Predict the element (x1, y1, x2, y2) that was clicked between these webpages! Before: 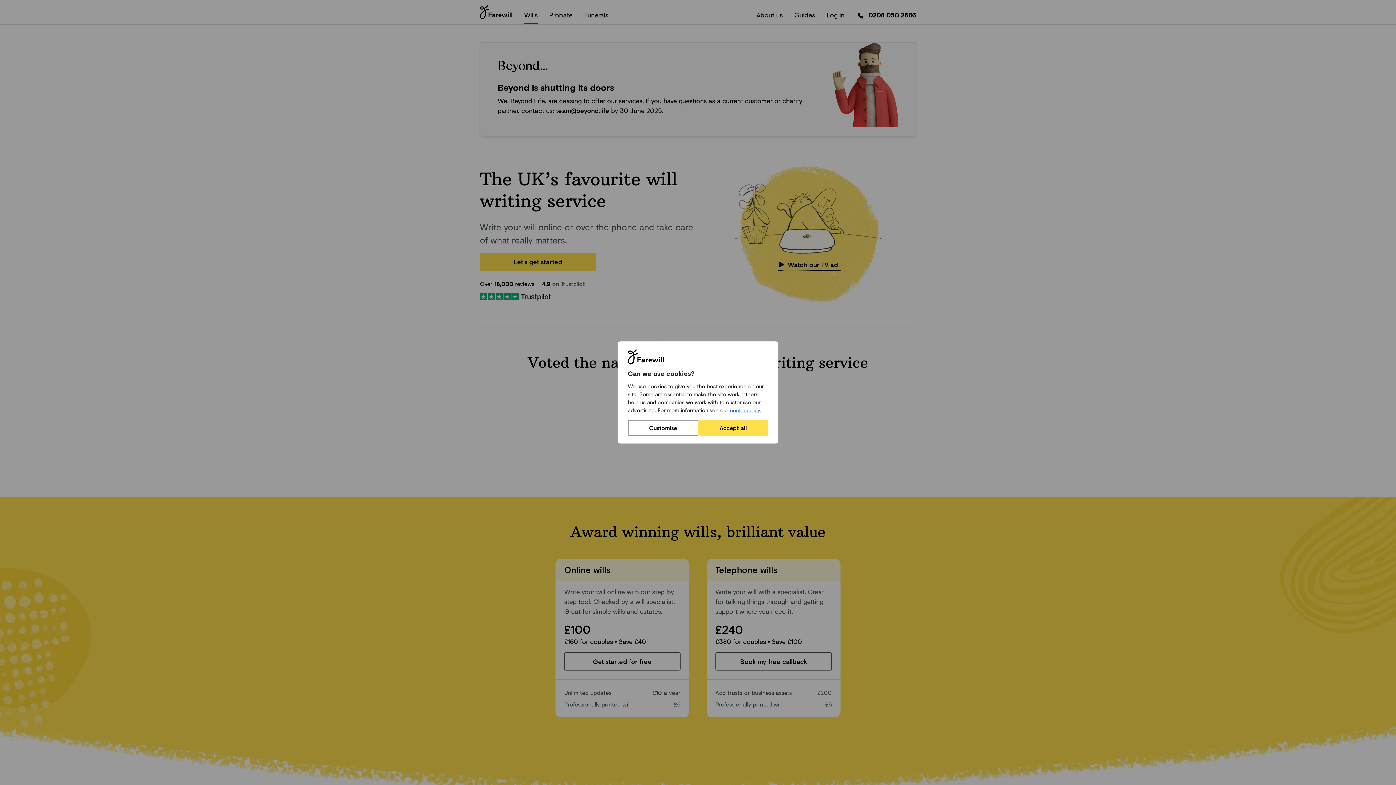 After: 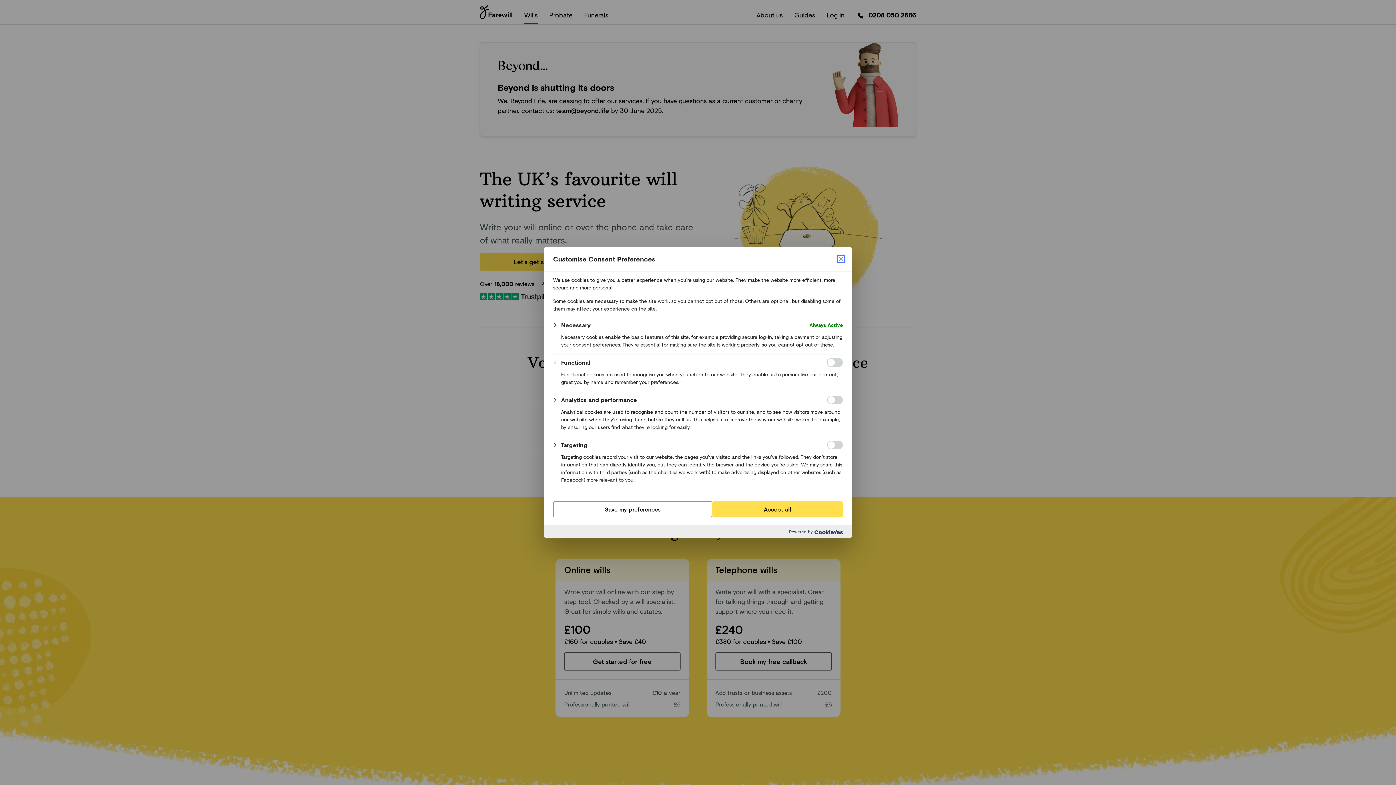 Action: label: Customise bbox: (628, 420, 698, 436)